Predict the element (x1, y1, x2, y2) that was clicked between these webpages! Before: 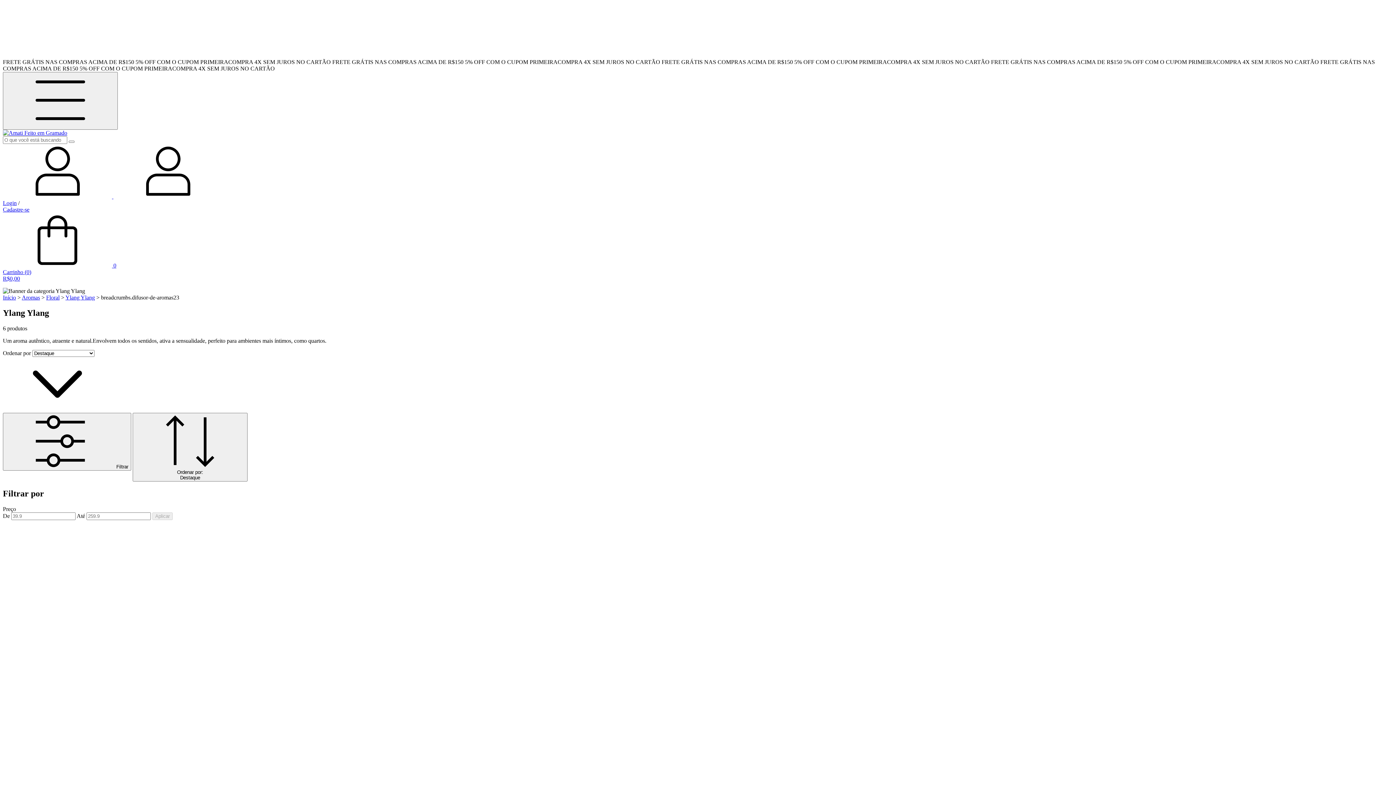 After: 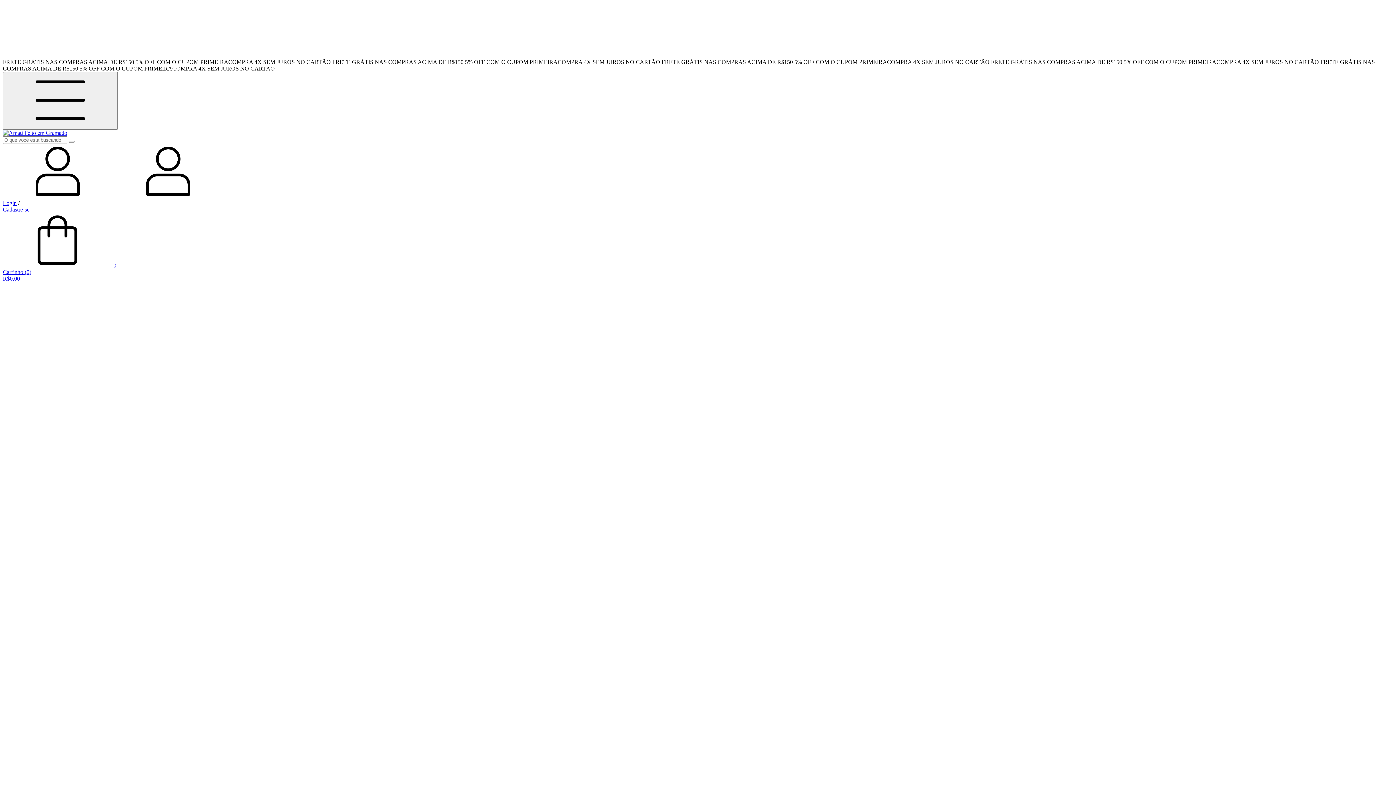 Action: bbox: (2, 129, 67, 136)